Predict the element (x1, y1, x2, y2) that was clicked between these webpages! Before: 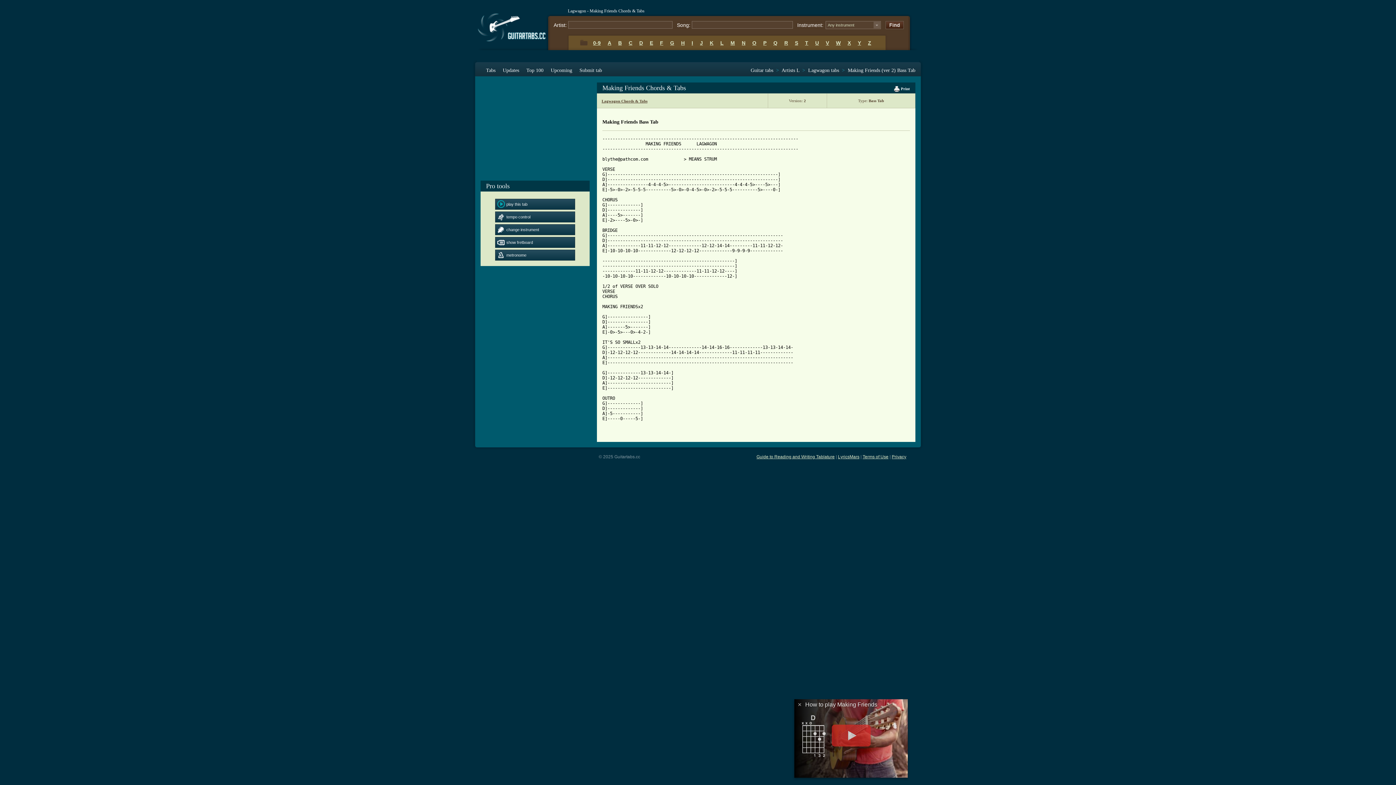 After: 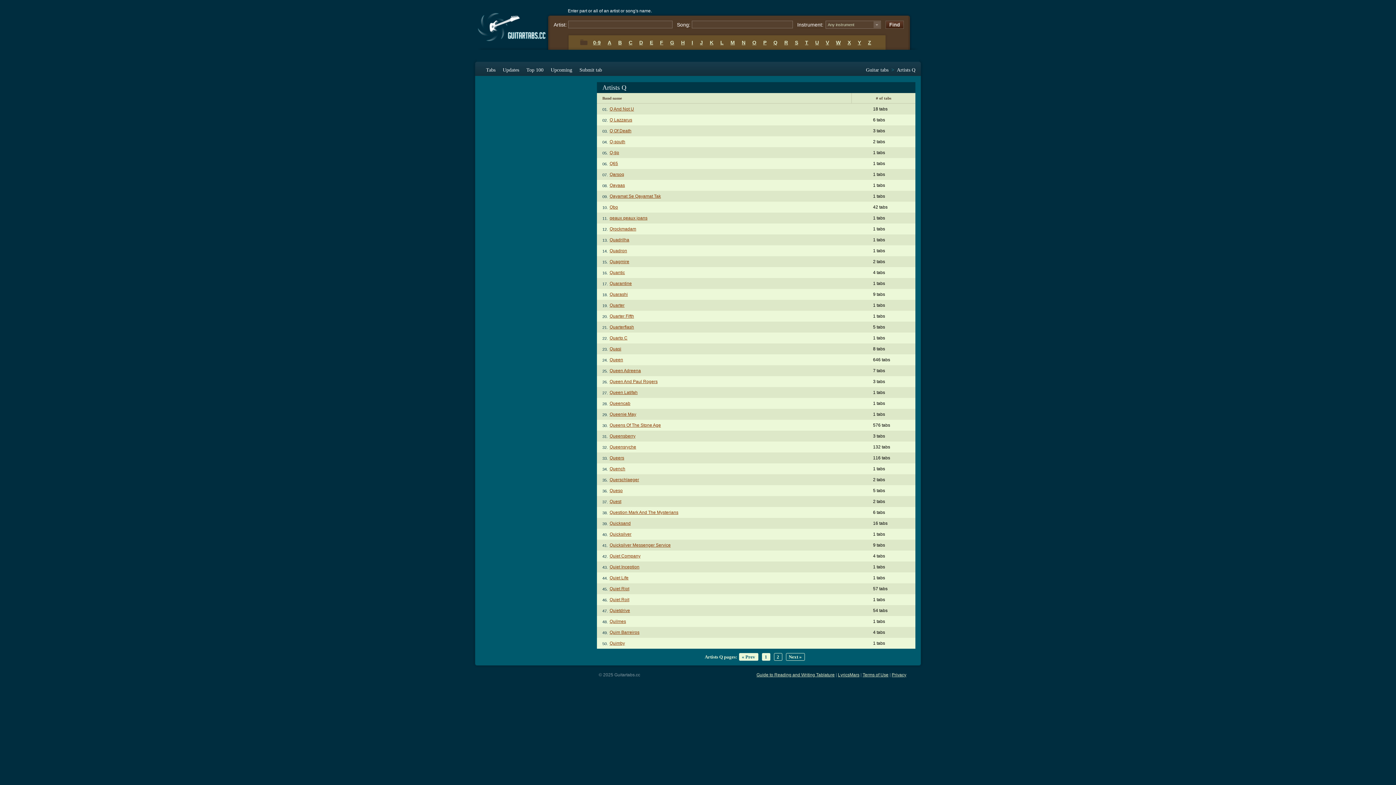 Action: label: Q bbox: (770, 35, 780, 50)